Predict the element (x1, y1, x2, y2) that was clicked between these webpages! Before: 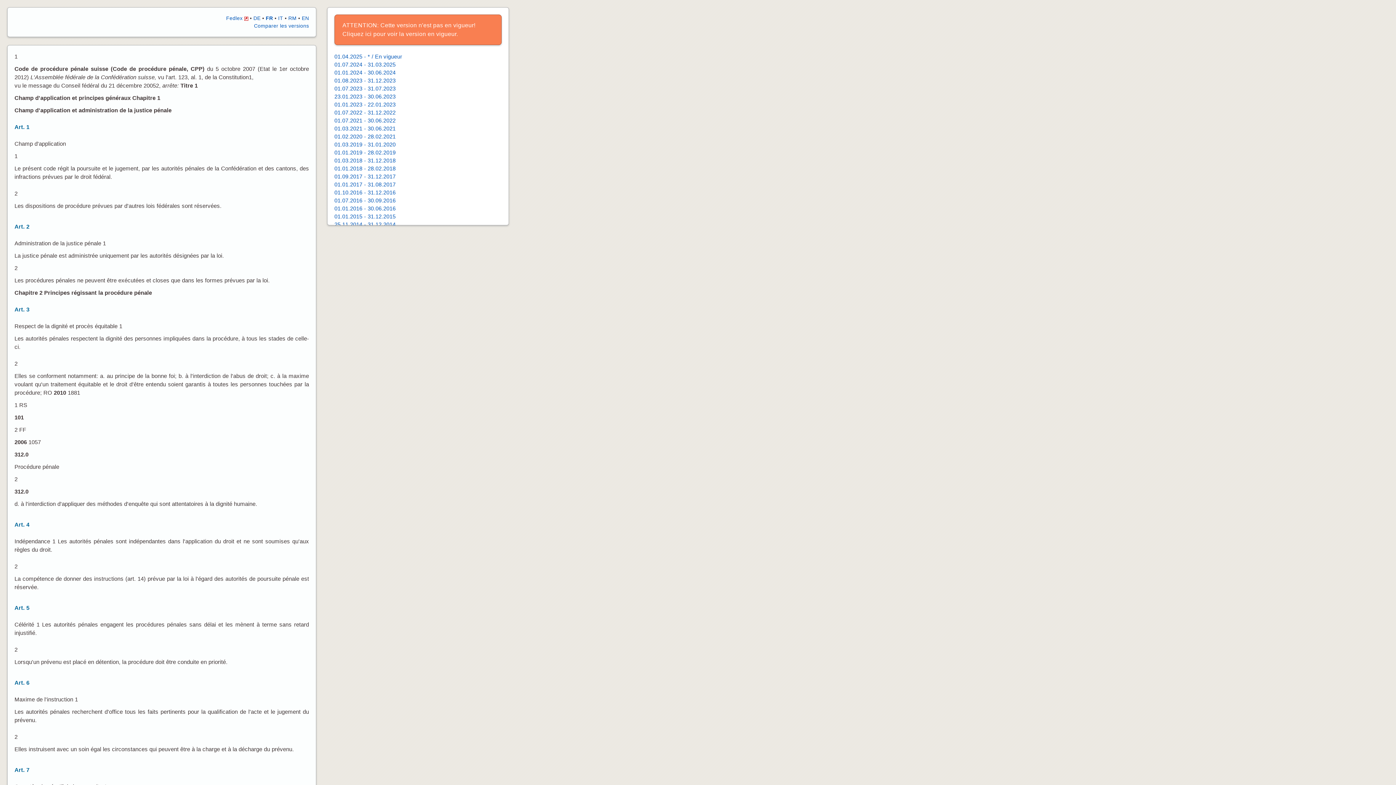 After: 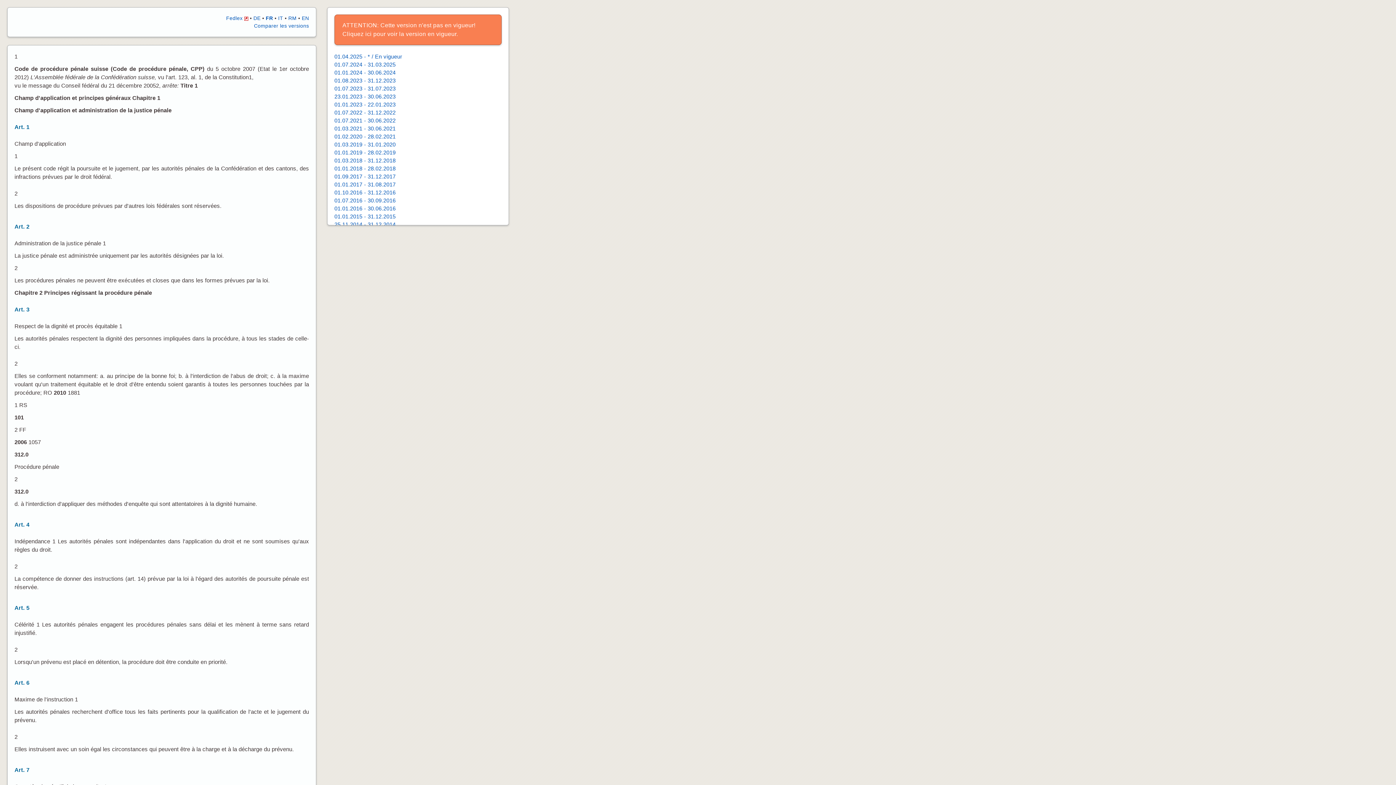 Action: label: FR bbox: (265, 15, 273, 21)